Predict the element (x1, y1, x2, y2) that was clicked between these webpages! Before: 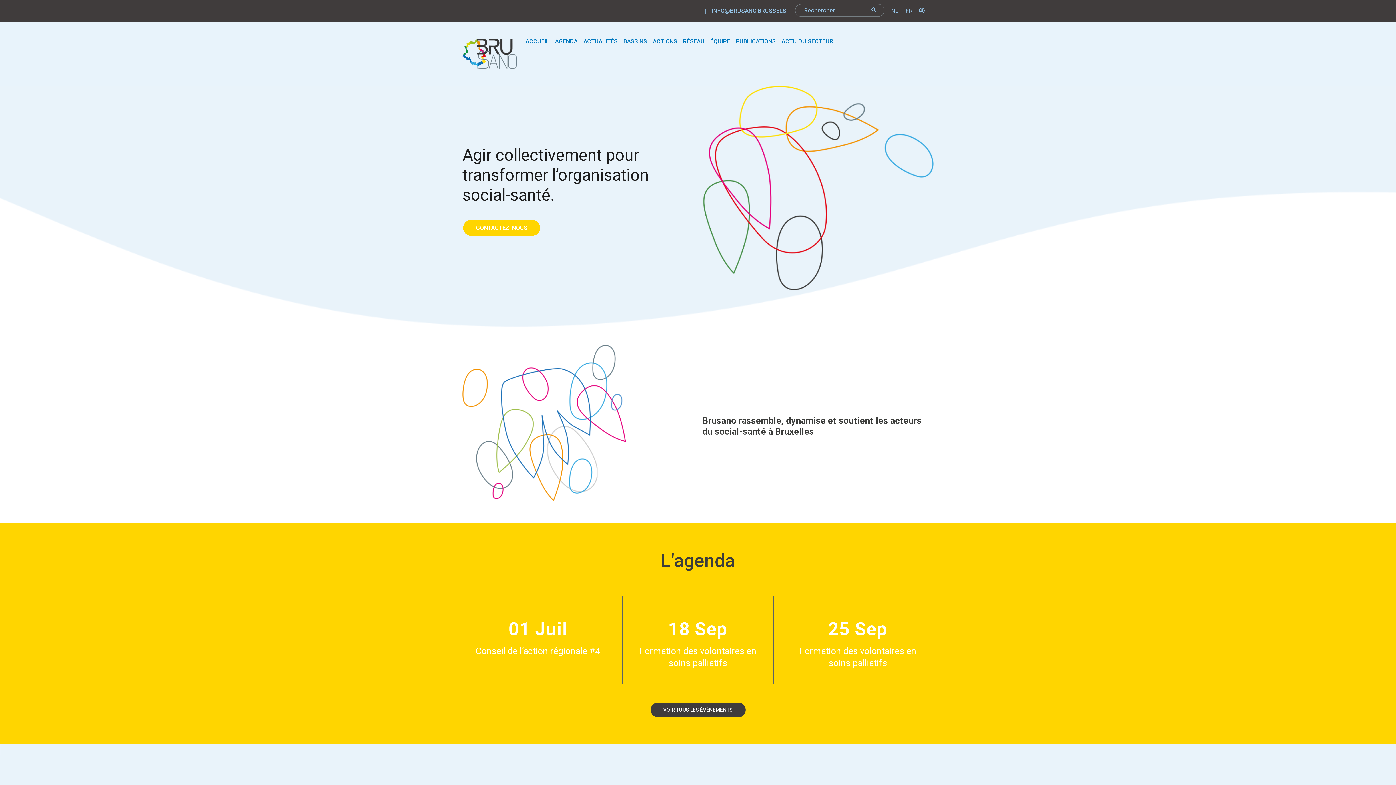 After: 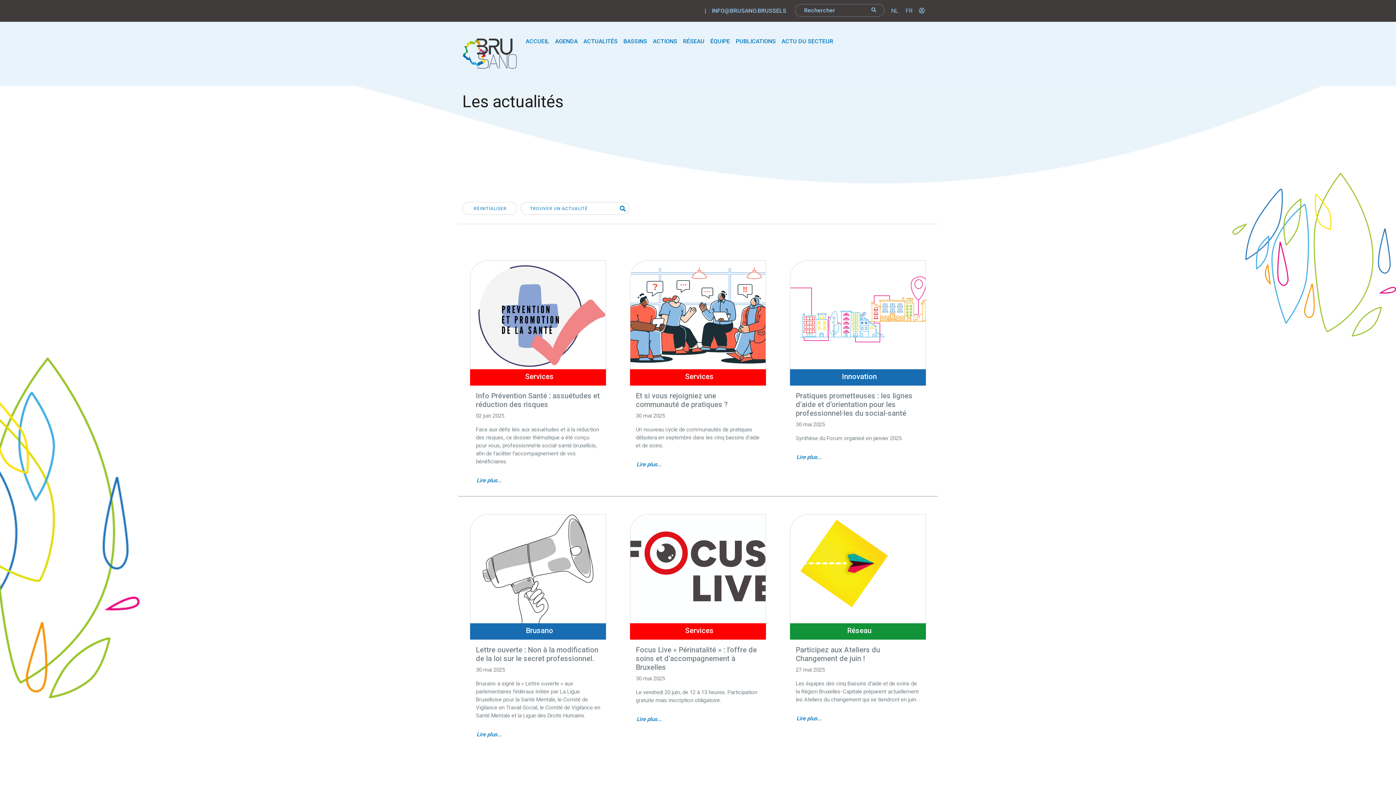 Action: bbox: (580, 33, 620, 49) label: ACTUALITÉS